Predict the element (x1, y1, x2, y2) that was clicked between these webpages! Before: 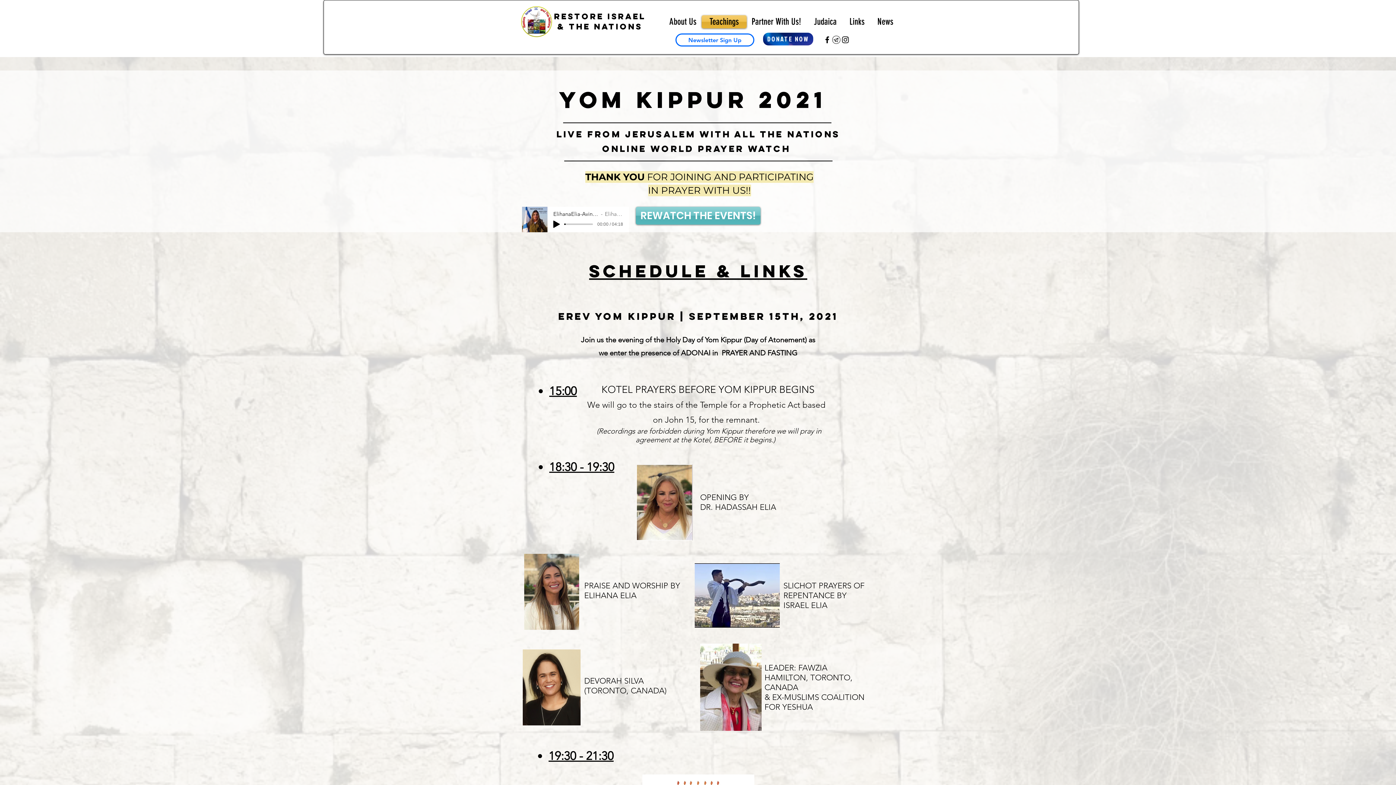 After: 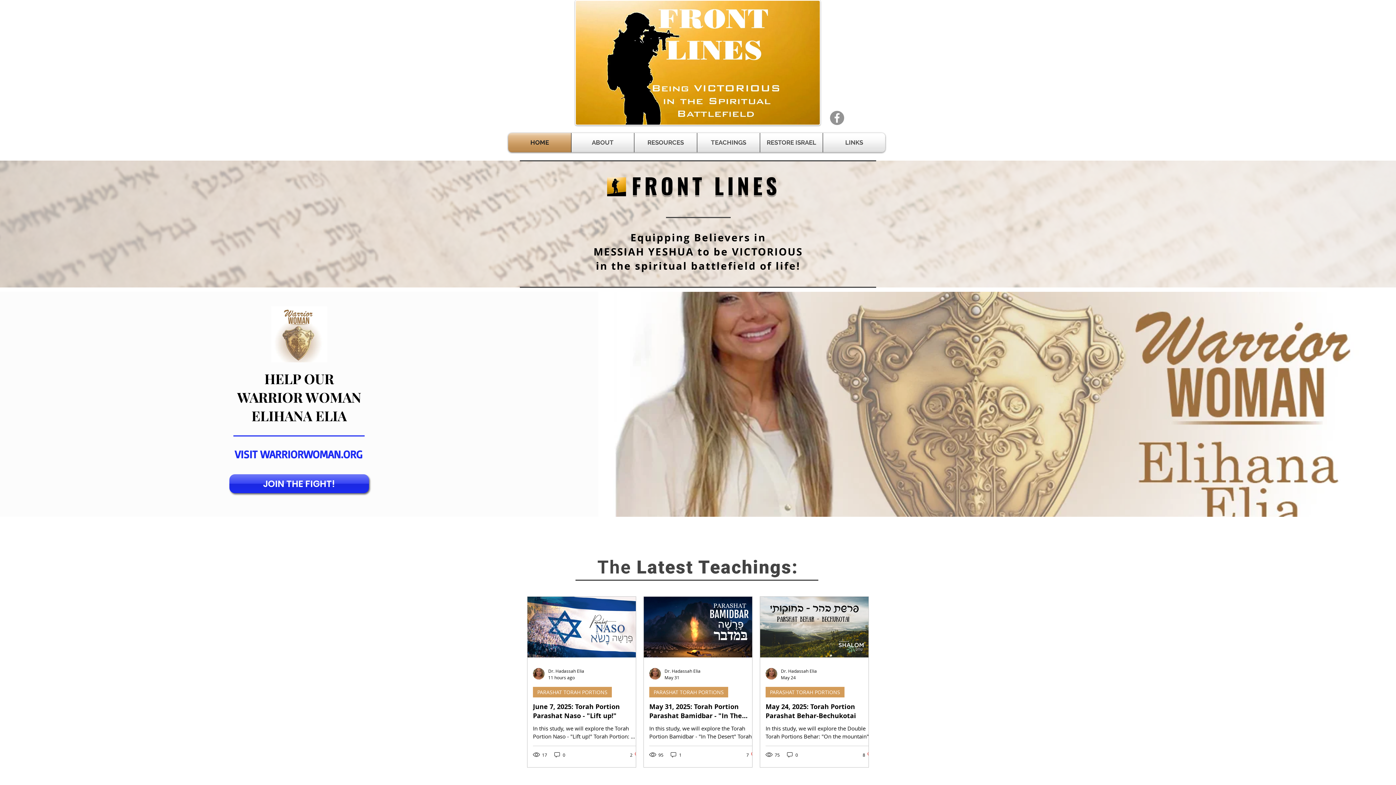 Action: label: Teachings bbox: (703, 10, 745, 32)